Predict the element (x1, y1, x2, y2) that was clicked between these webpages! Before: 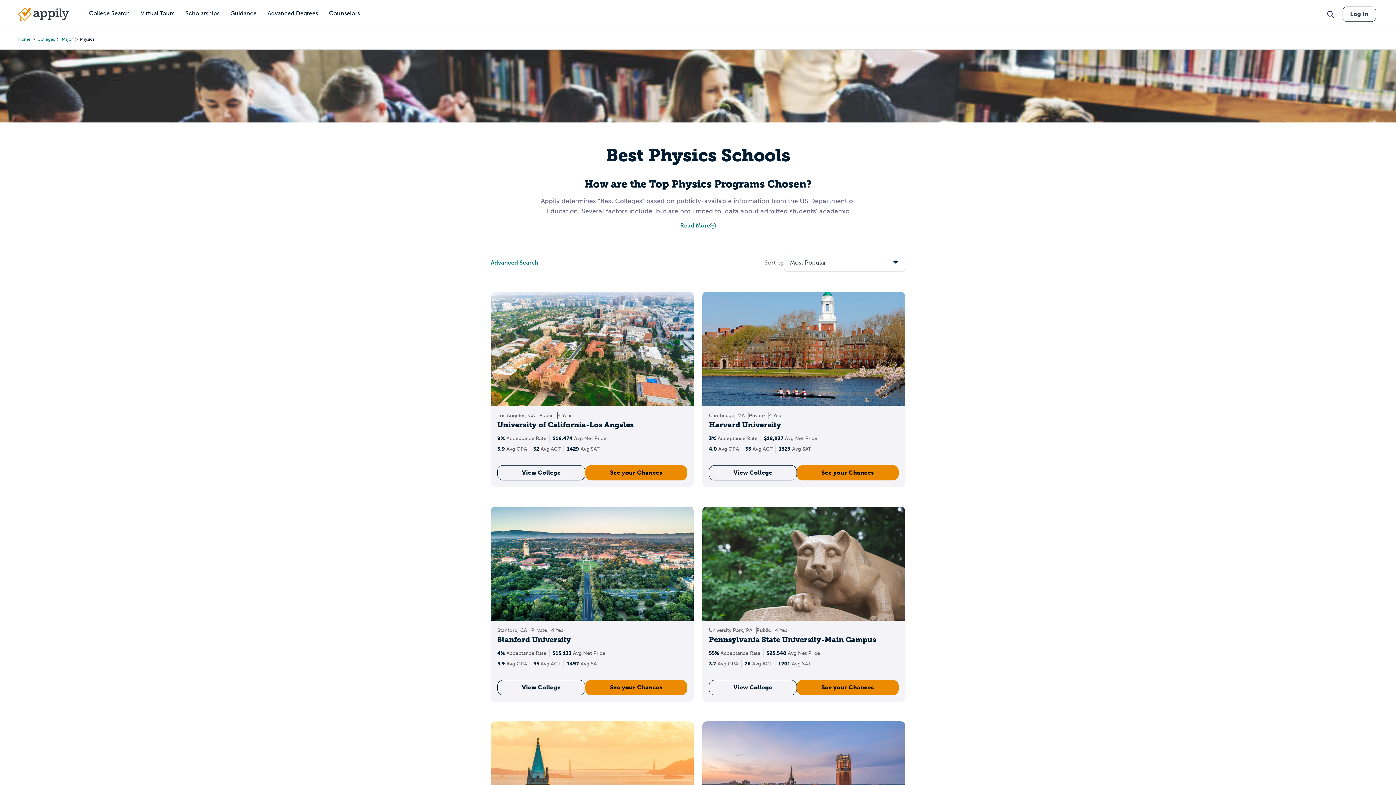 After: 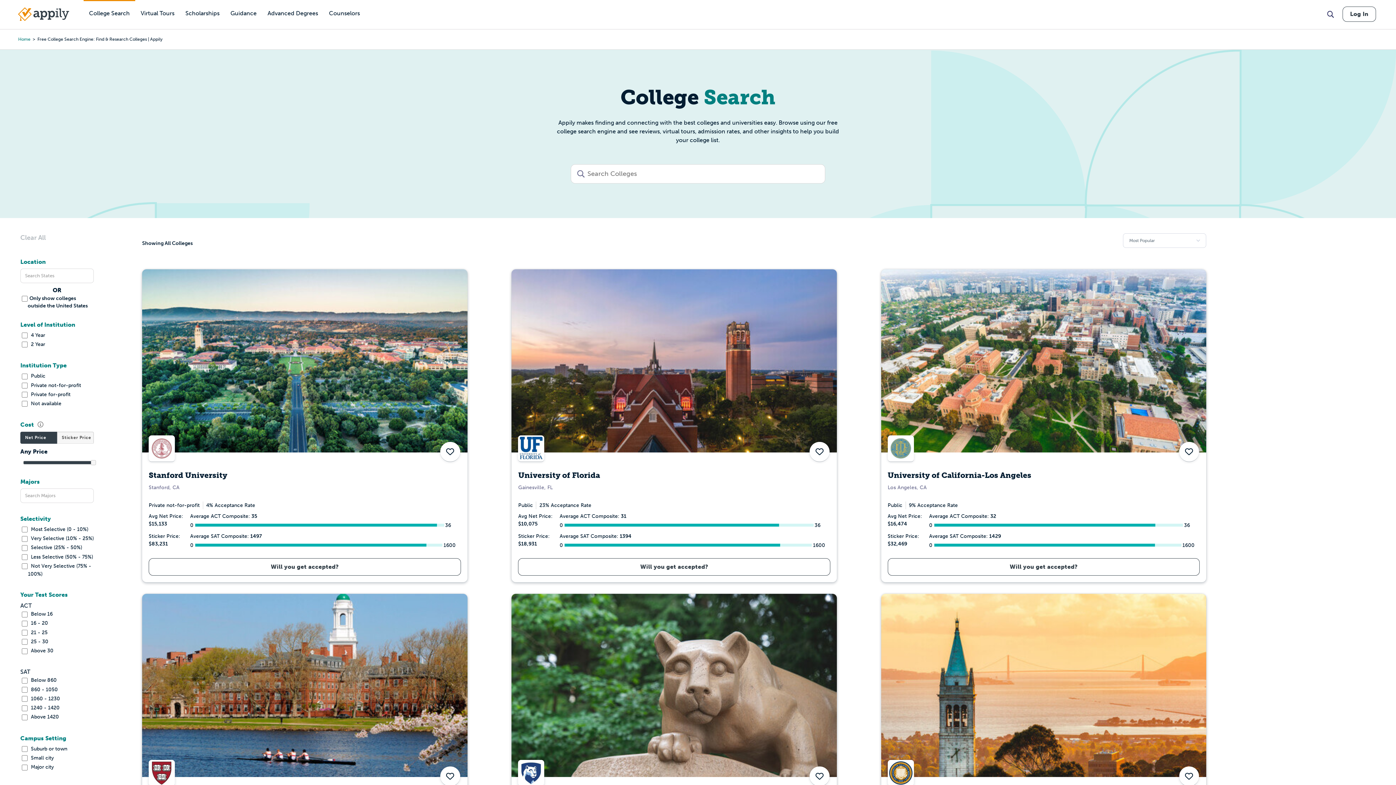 Action: bbox: (83, 0, 135, 27) label: College Search